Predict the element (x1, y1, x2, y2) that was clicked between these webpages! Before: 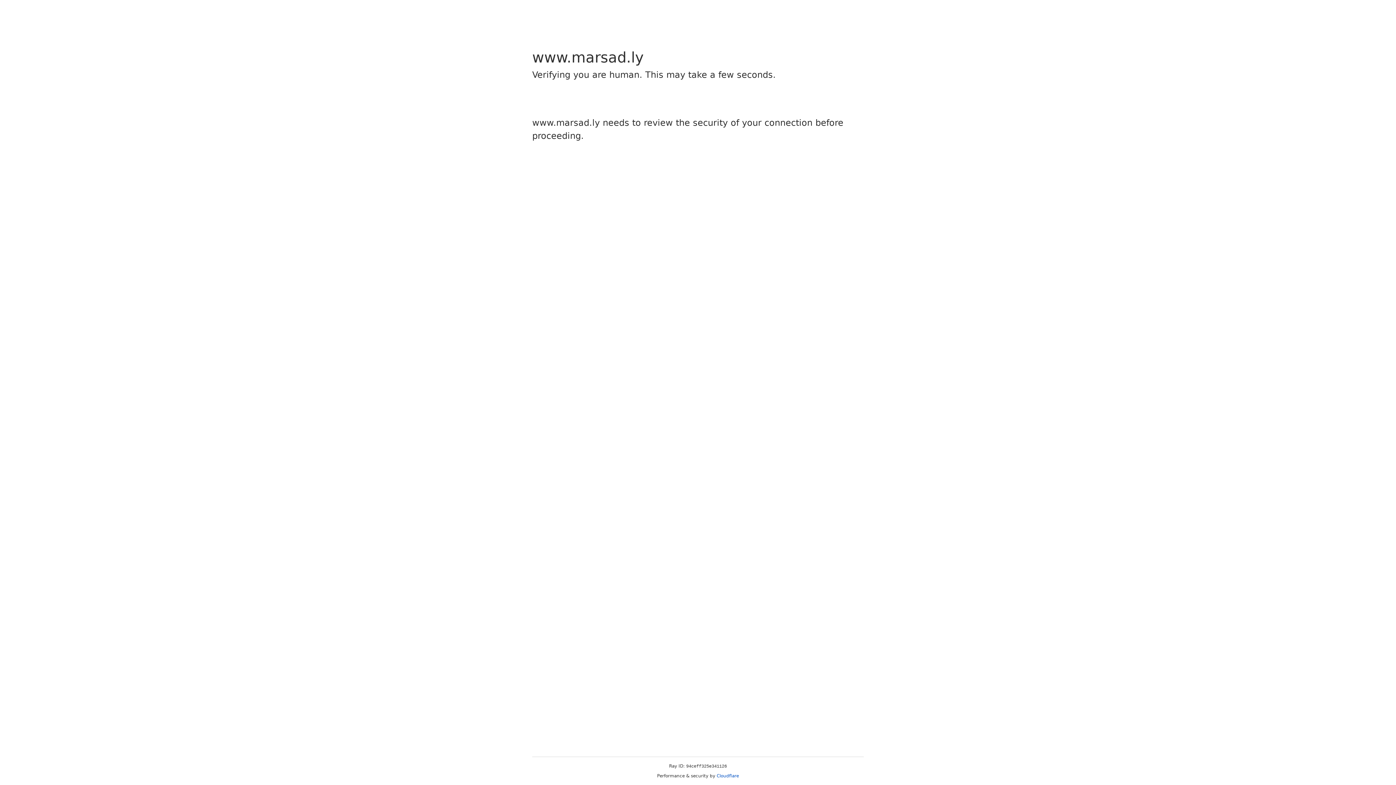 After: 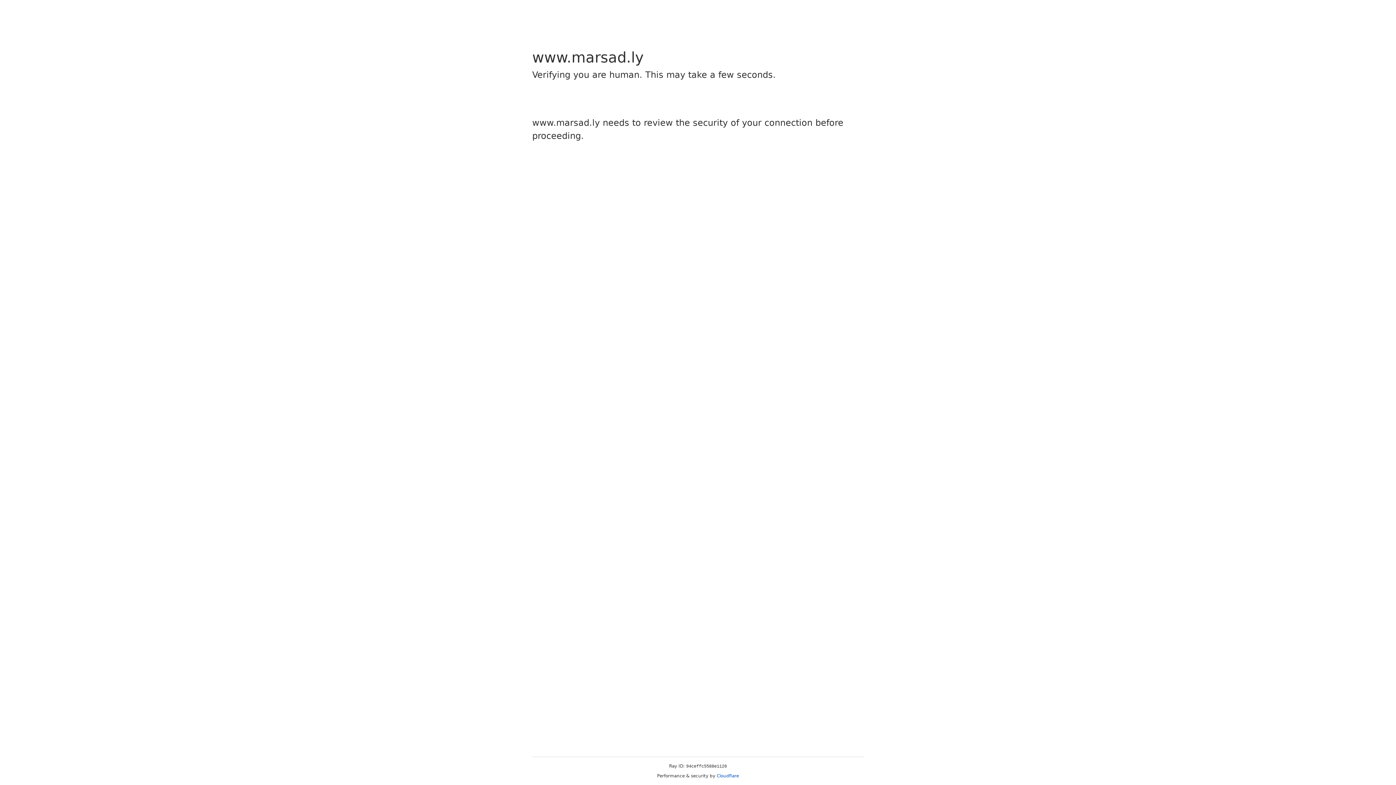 Action: bbox: (716, 773, 739, 778) label: Cloudflare